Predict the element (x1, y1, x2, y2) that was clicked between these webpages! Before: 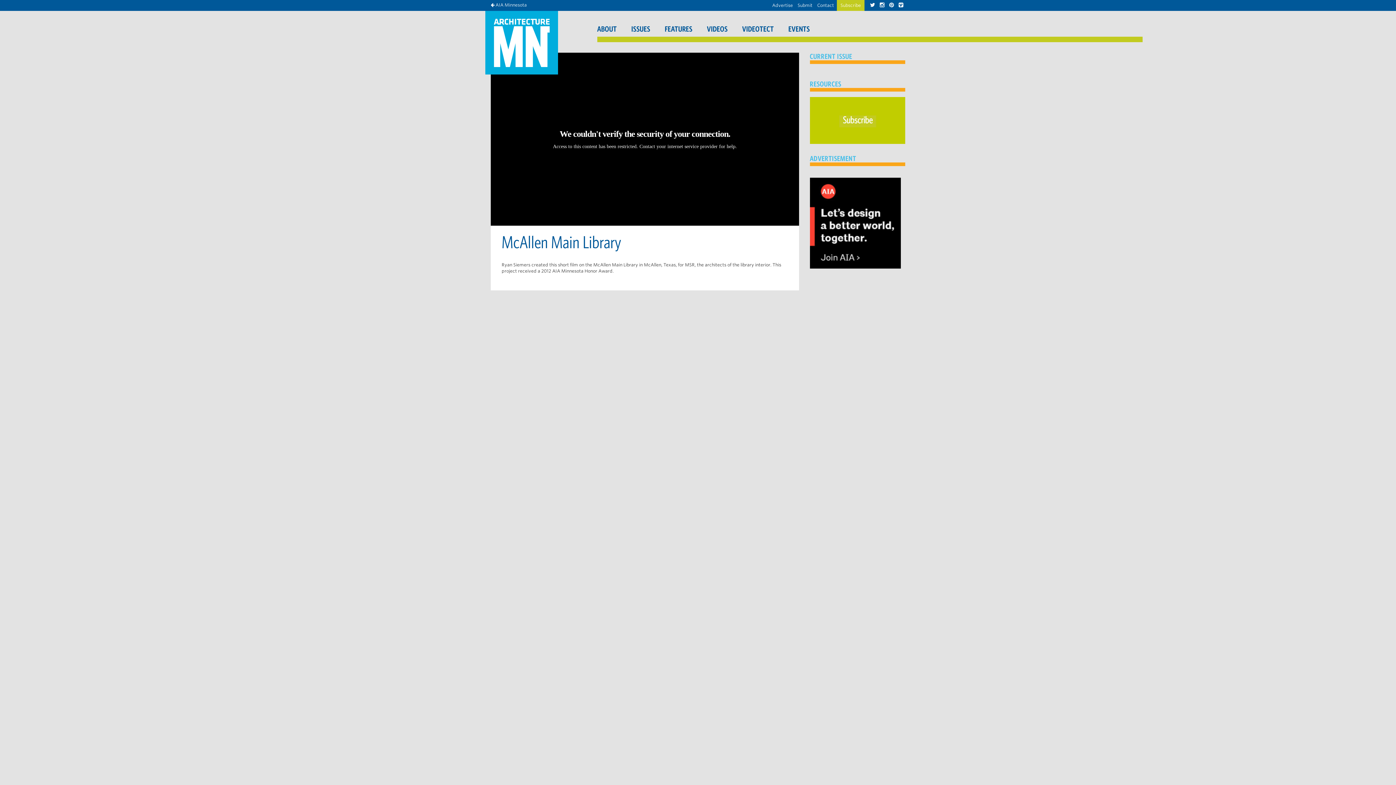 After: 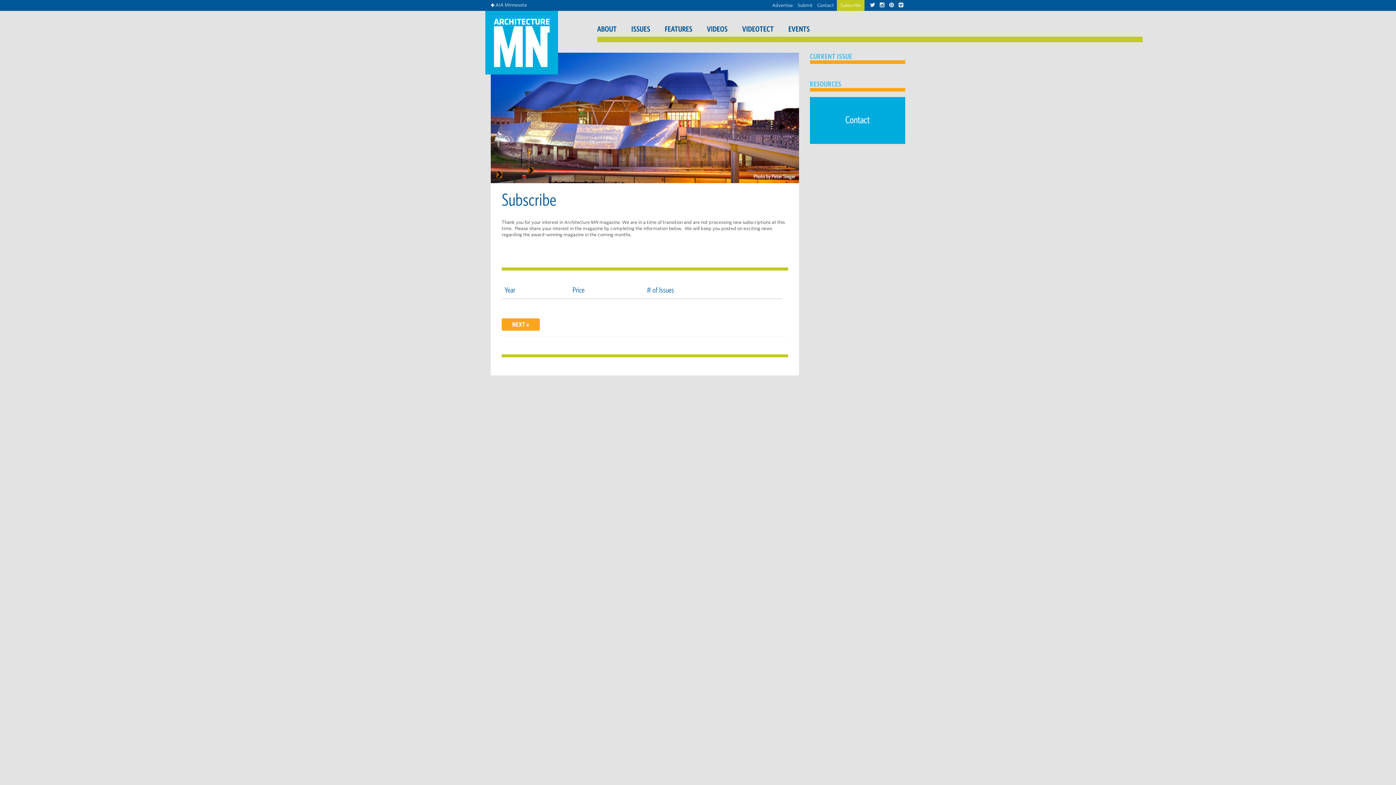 Action: bbox: (840, 2, 861, 8) label: Subscribe